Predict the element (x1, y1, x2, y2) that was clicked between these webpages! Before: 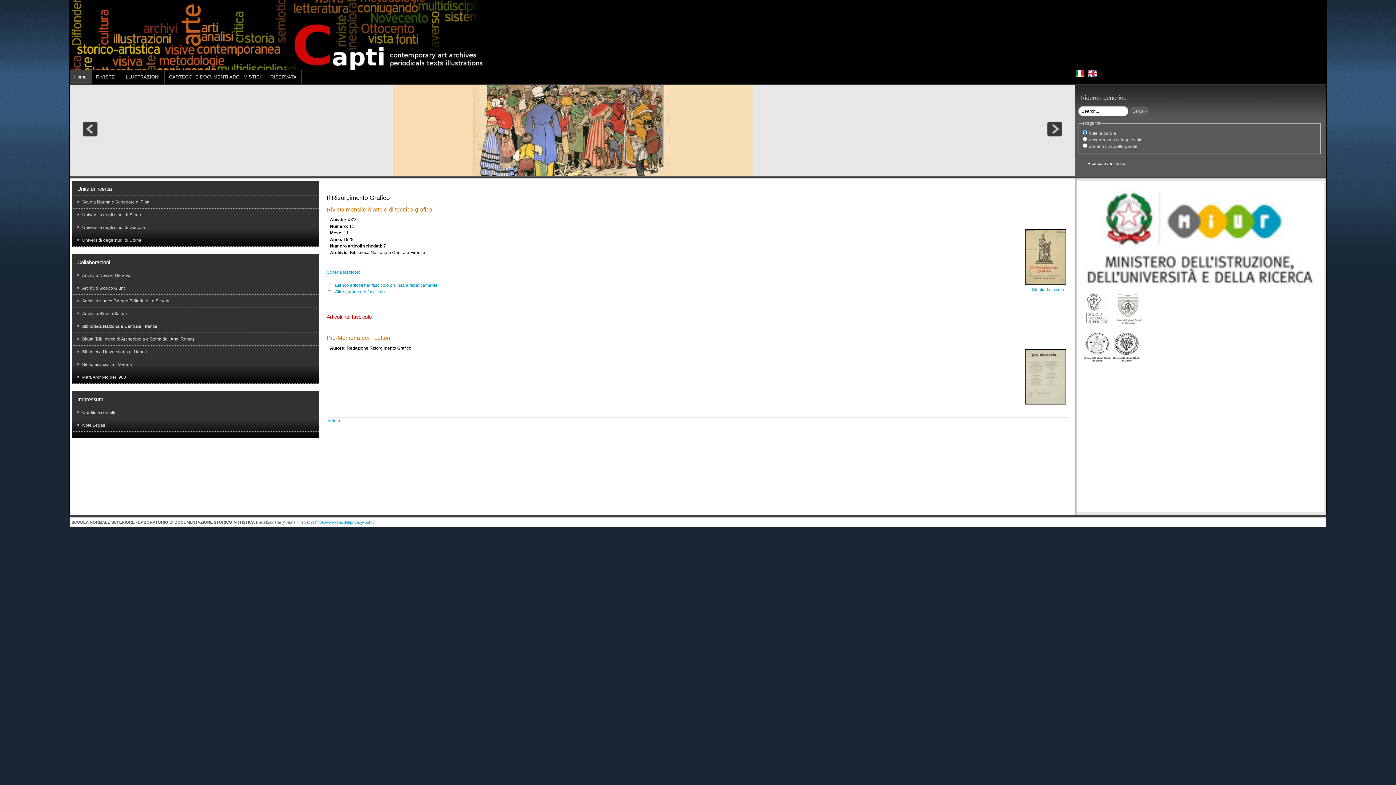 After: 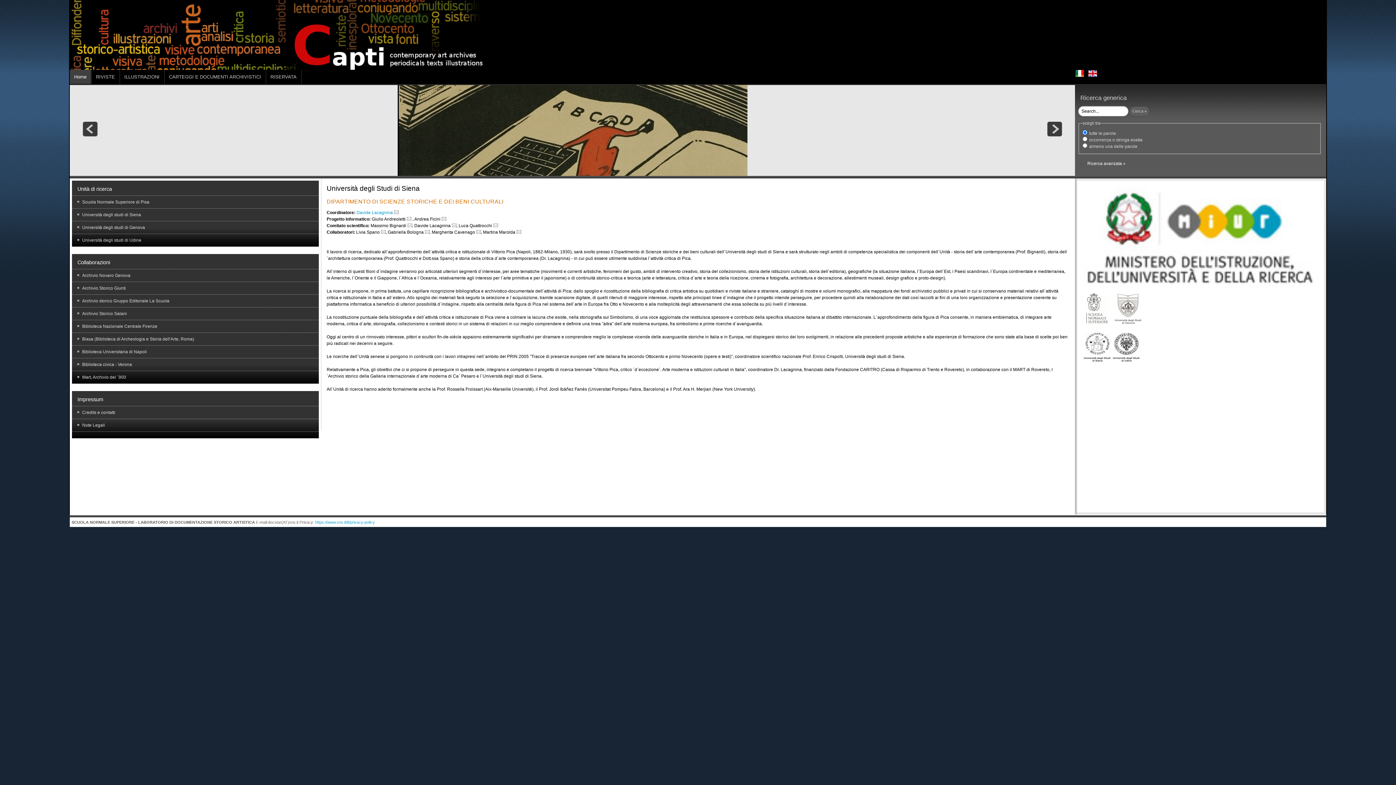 Action: bbox: (72, 208, 318, 221) label: Università degli studi di Siena